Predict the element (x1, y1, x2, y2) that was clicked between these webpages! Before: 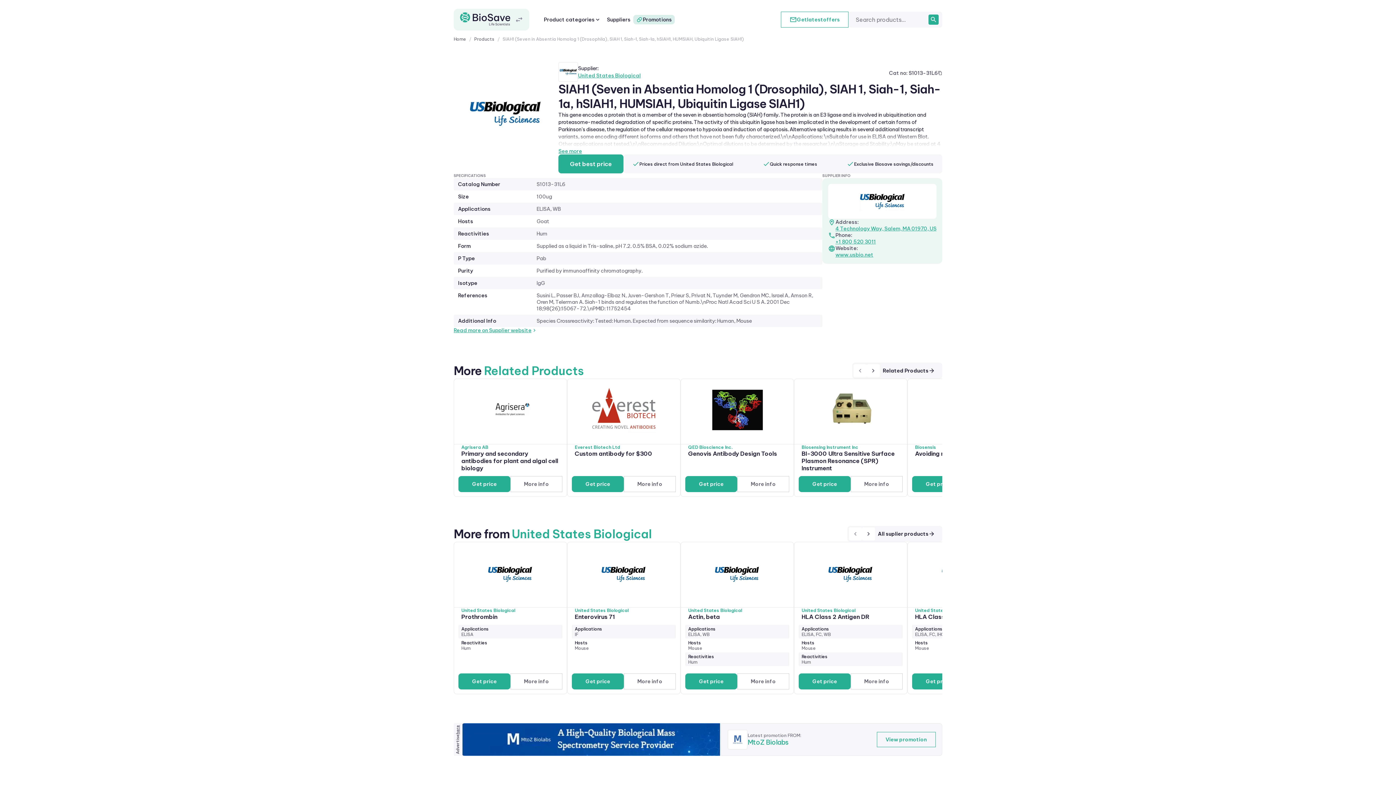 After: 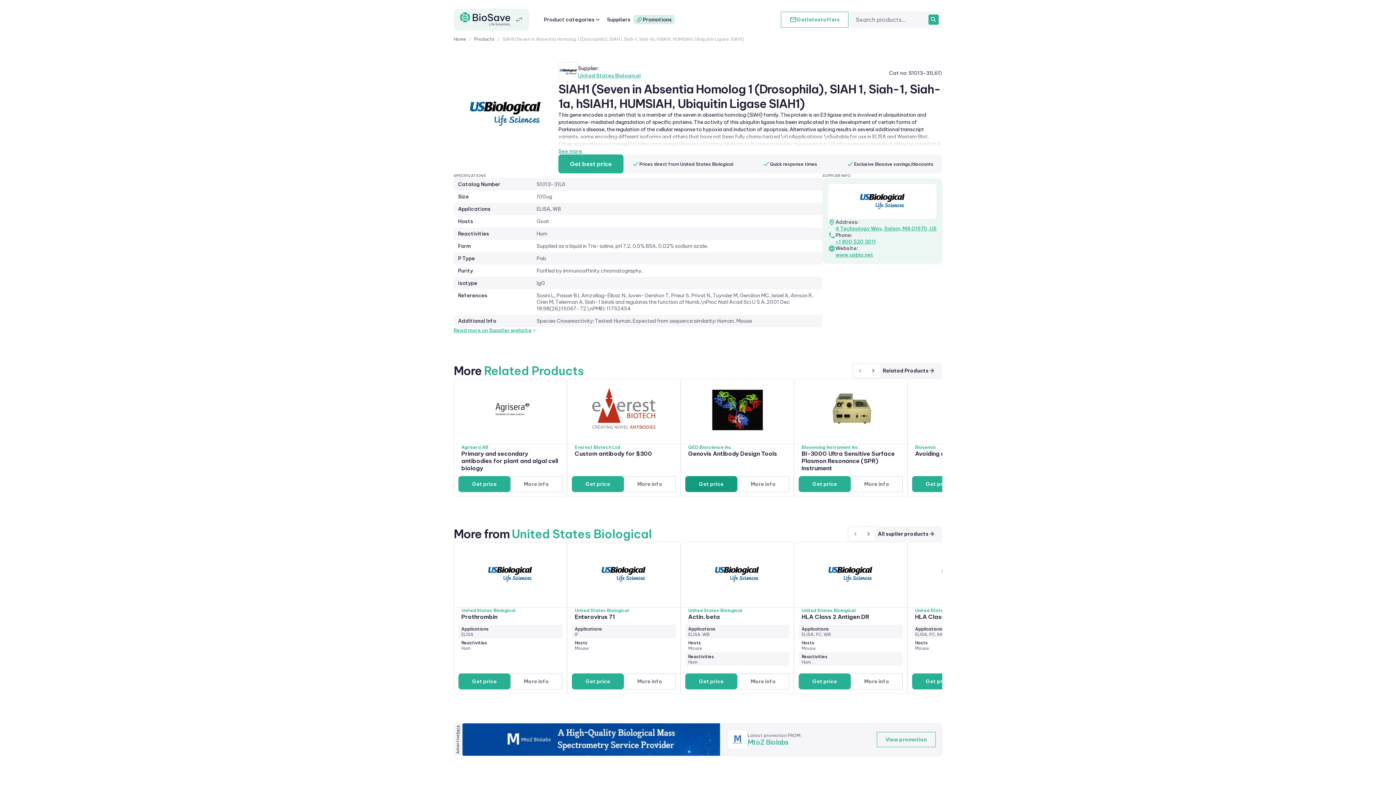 Action: label: Get price bbox: (685, 476, 737, 492)